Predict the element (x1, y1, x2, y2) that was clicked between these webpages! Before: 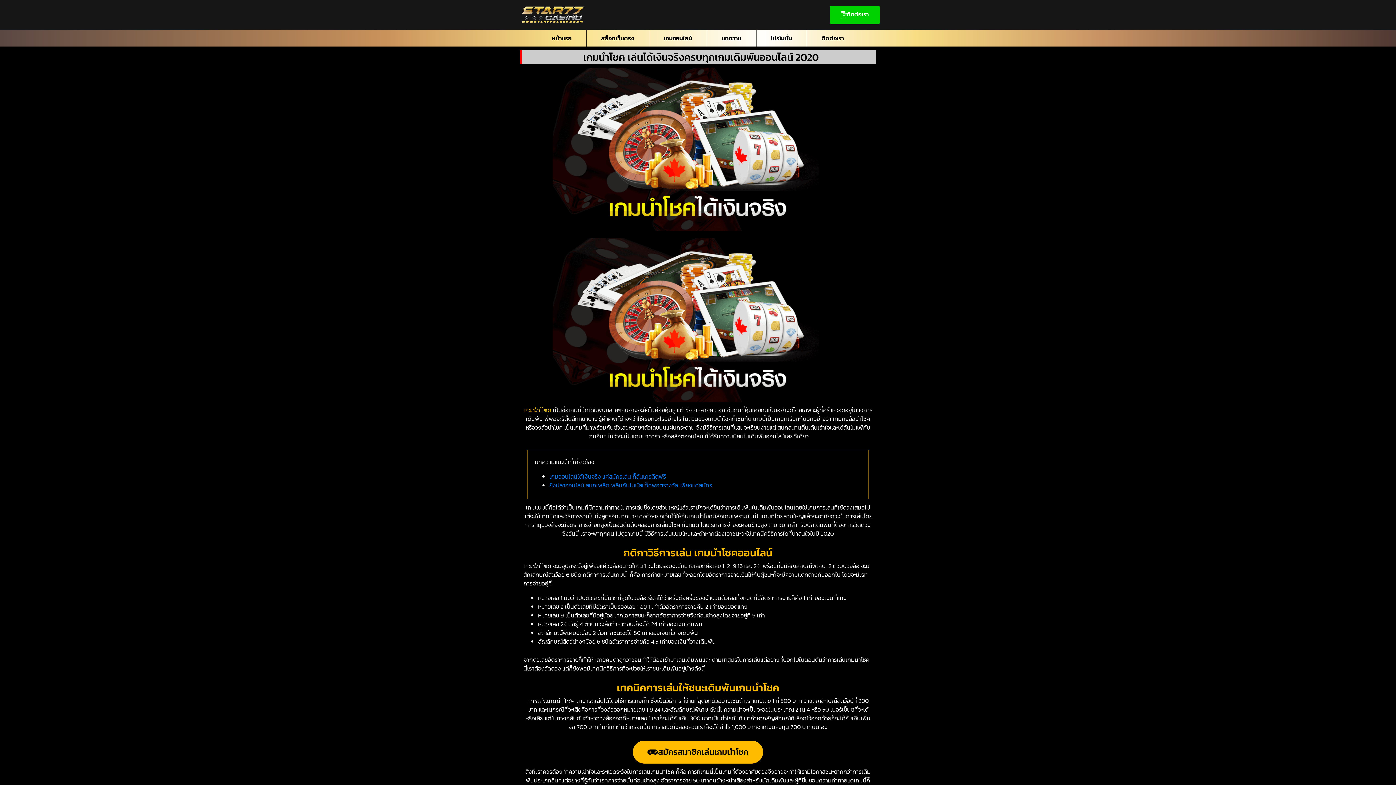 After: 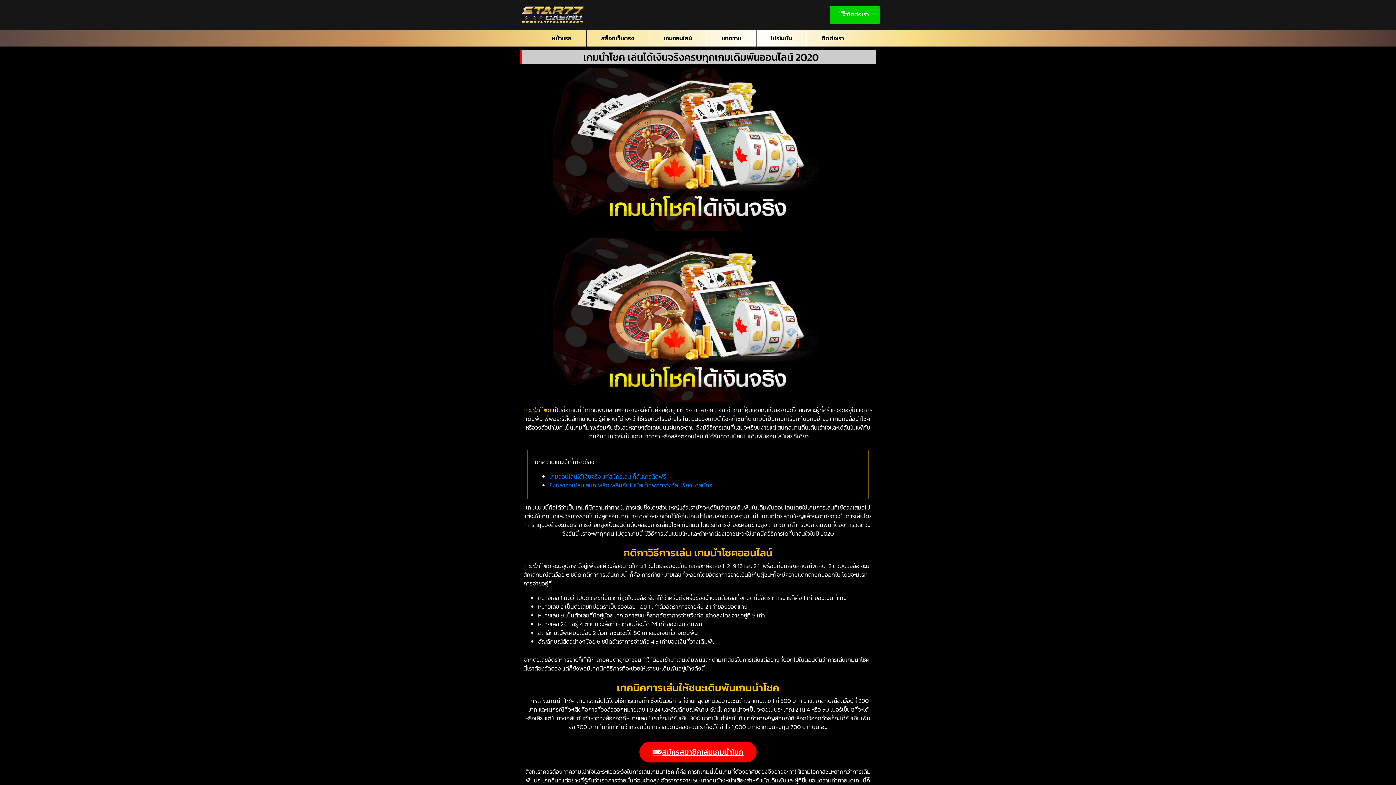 Action: label: สมัครสมาชิกเล่นเกมนำโชค bbox: (633, 741, 763, 764)